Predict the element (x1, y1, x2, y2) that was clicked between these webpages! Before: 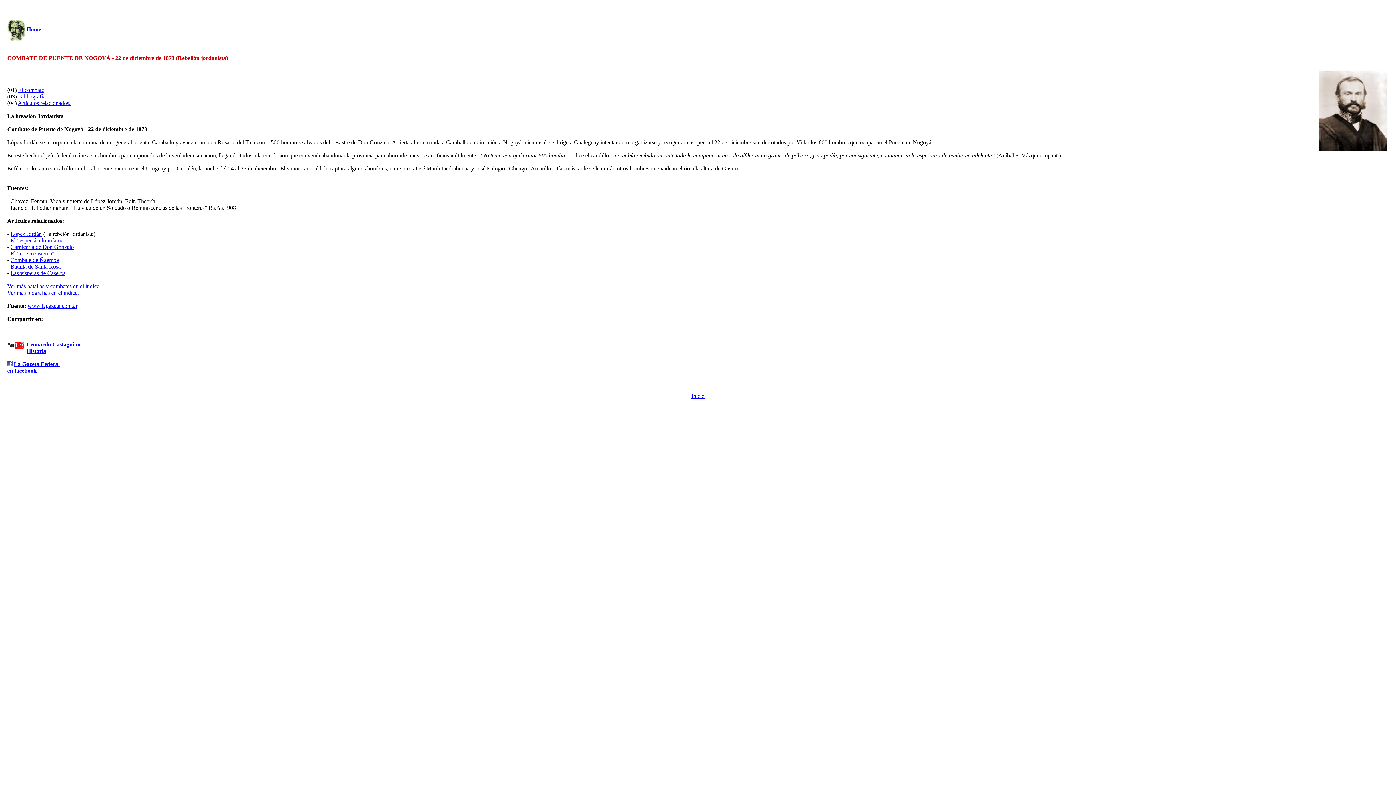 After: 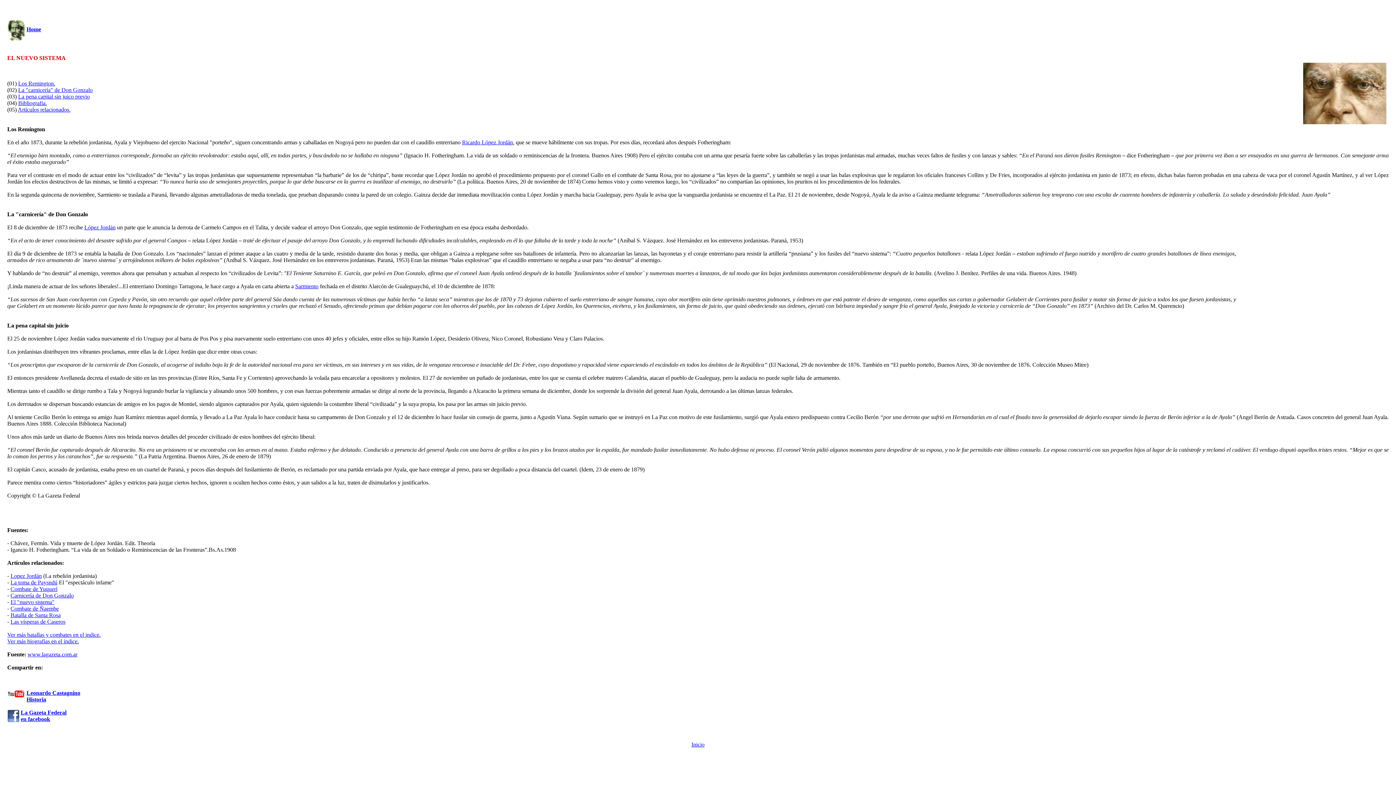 Action: bbox: (10, 250, 54, 256) label: El "nuevo sistema"